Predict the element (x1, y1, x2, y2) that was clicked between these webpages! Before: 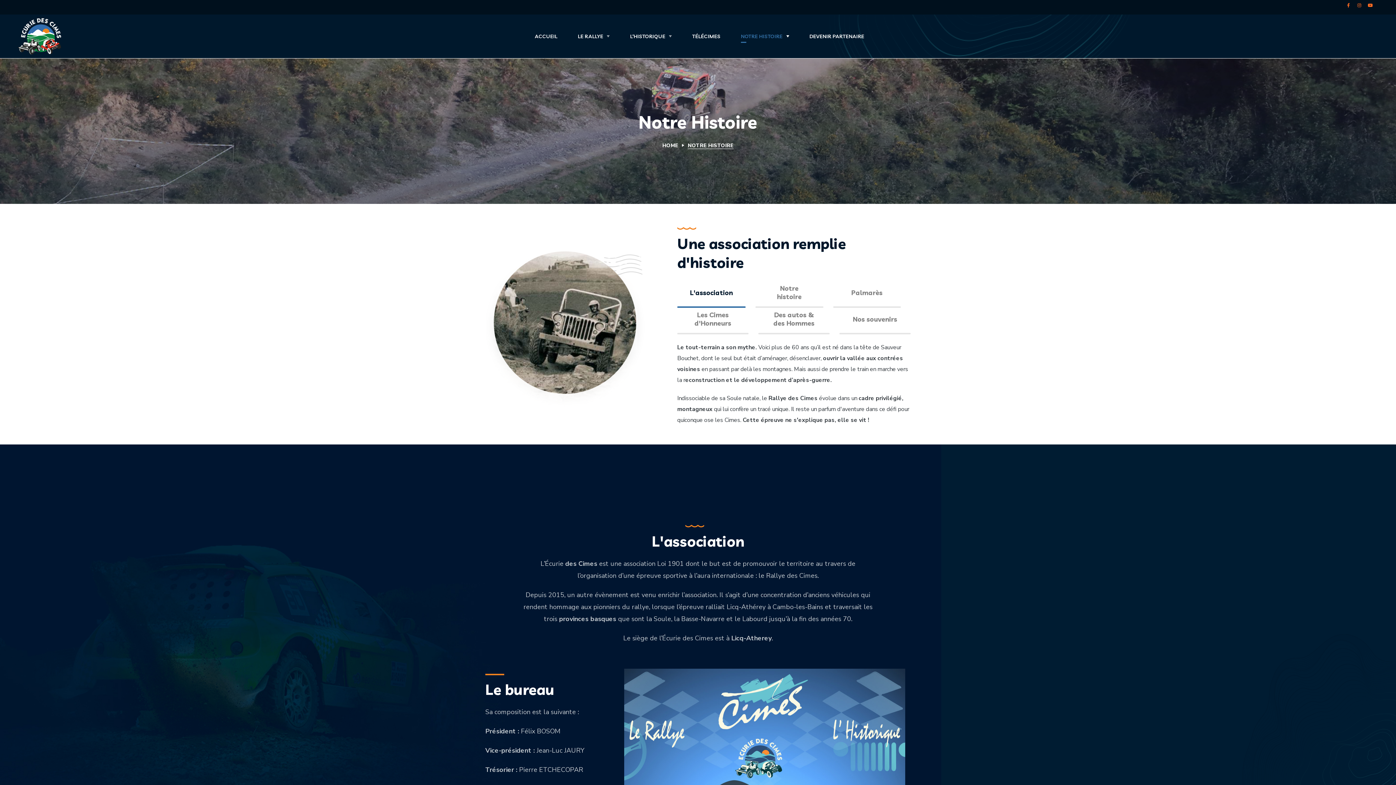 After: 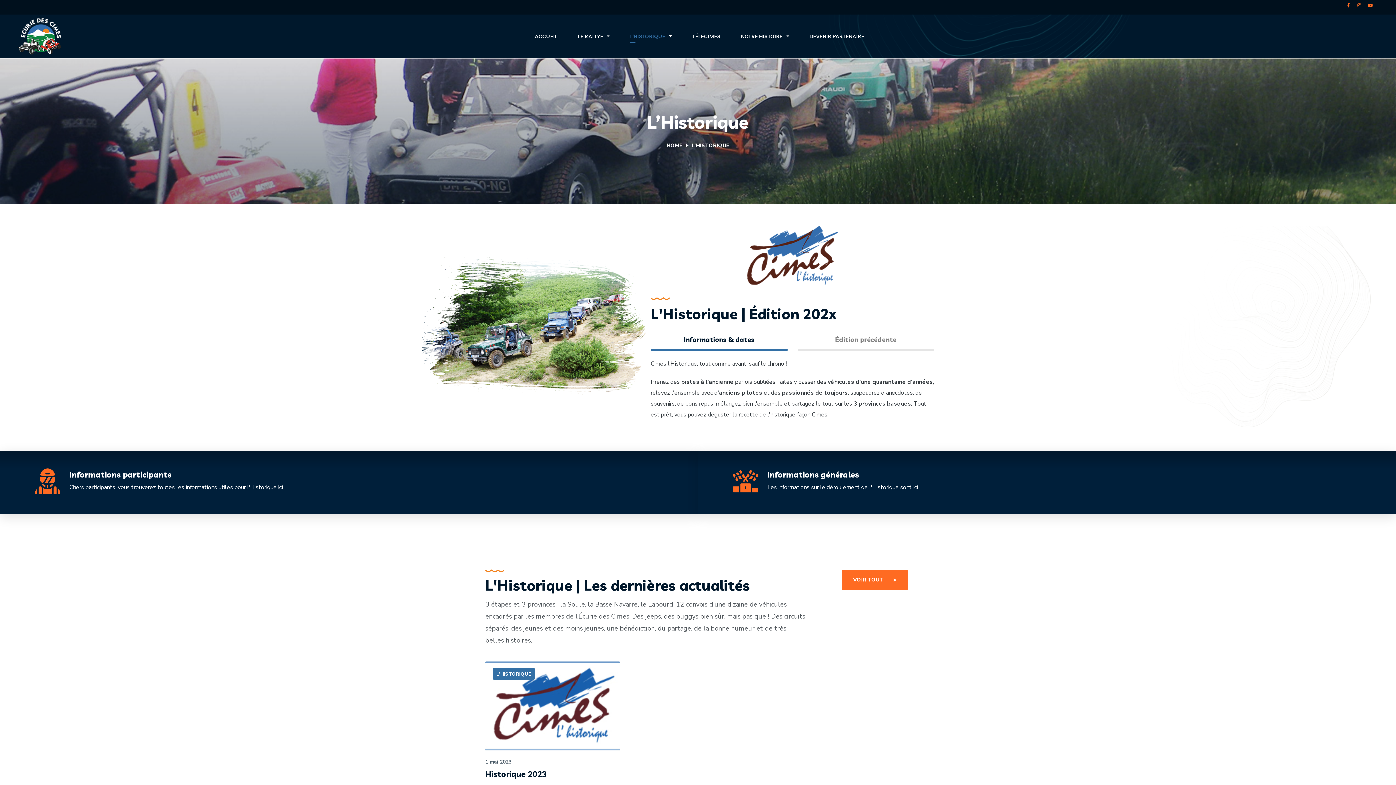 Action: bbox: (620, 21, 682, 50) label: L’HISTORIQUE